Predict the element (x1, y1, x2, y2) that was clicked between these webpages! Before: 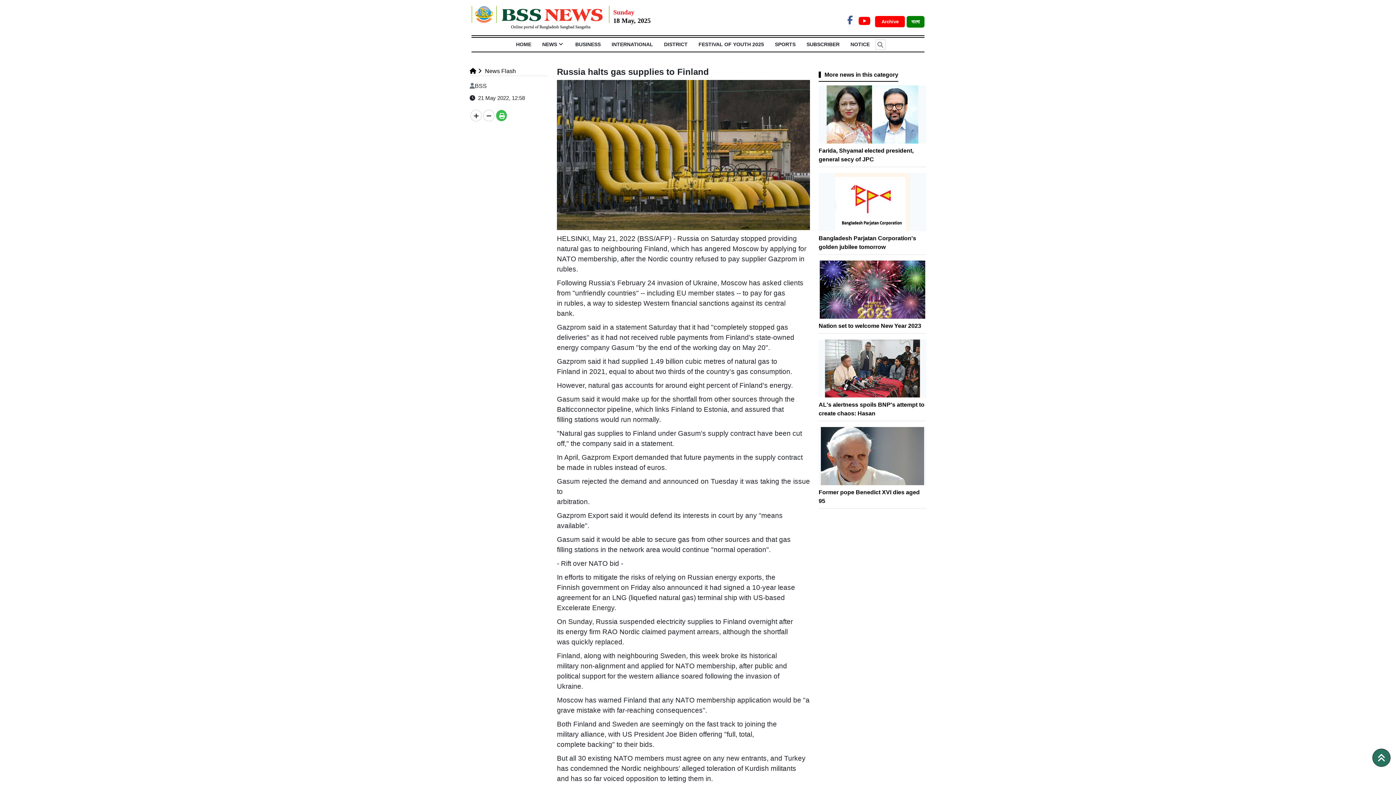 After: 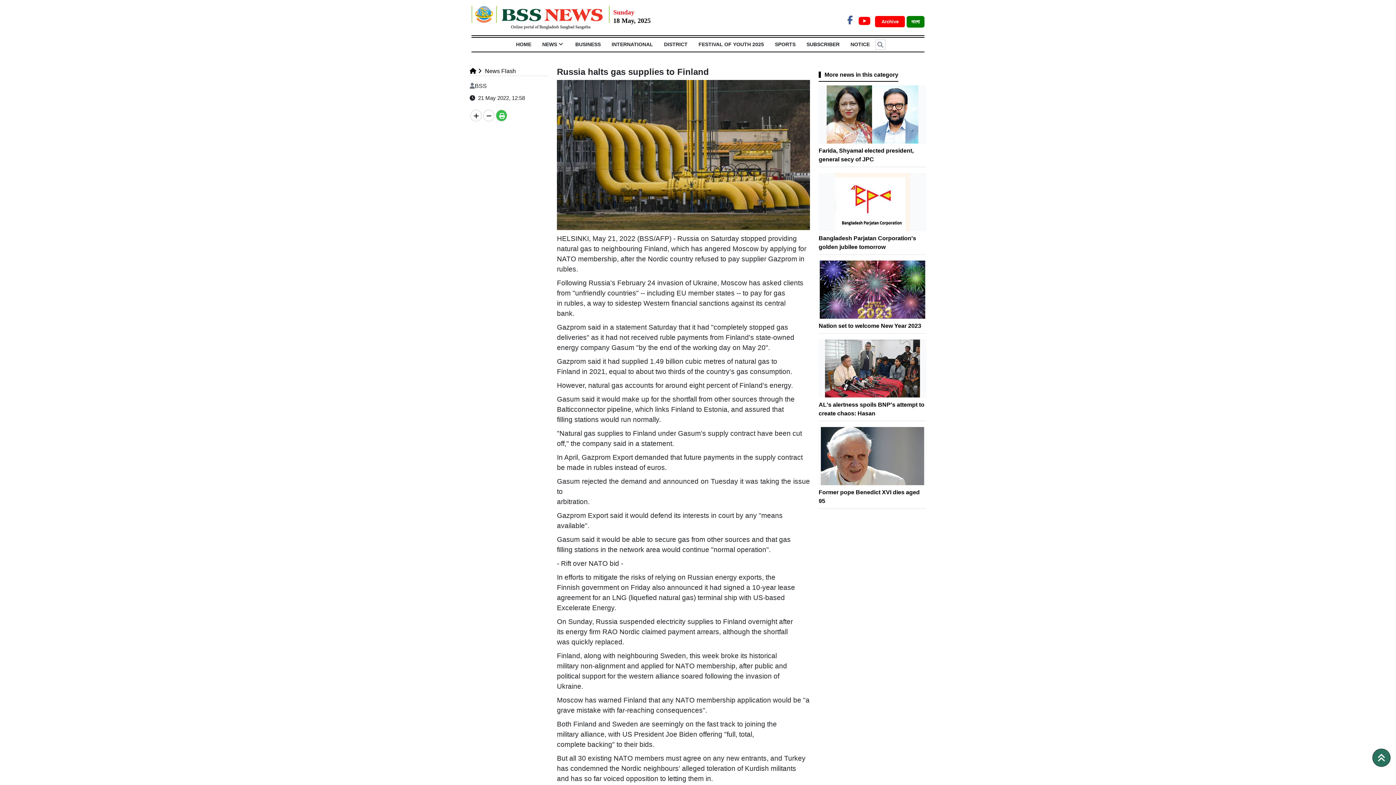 Action: bbox: (844, 13, 856, 26)